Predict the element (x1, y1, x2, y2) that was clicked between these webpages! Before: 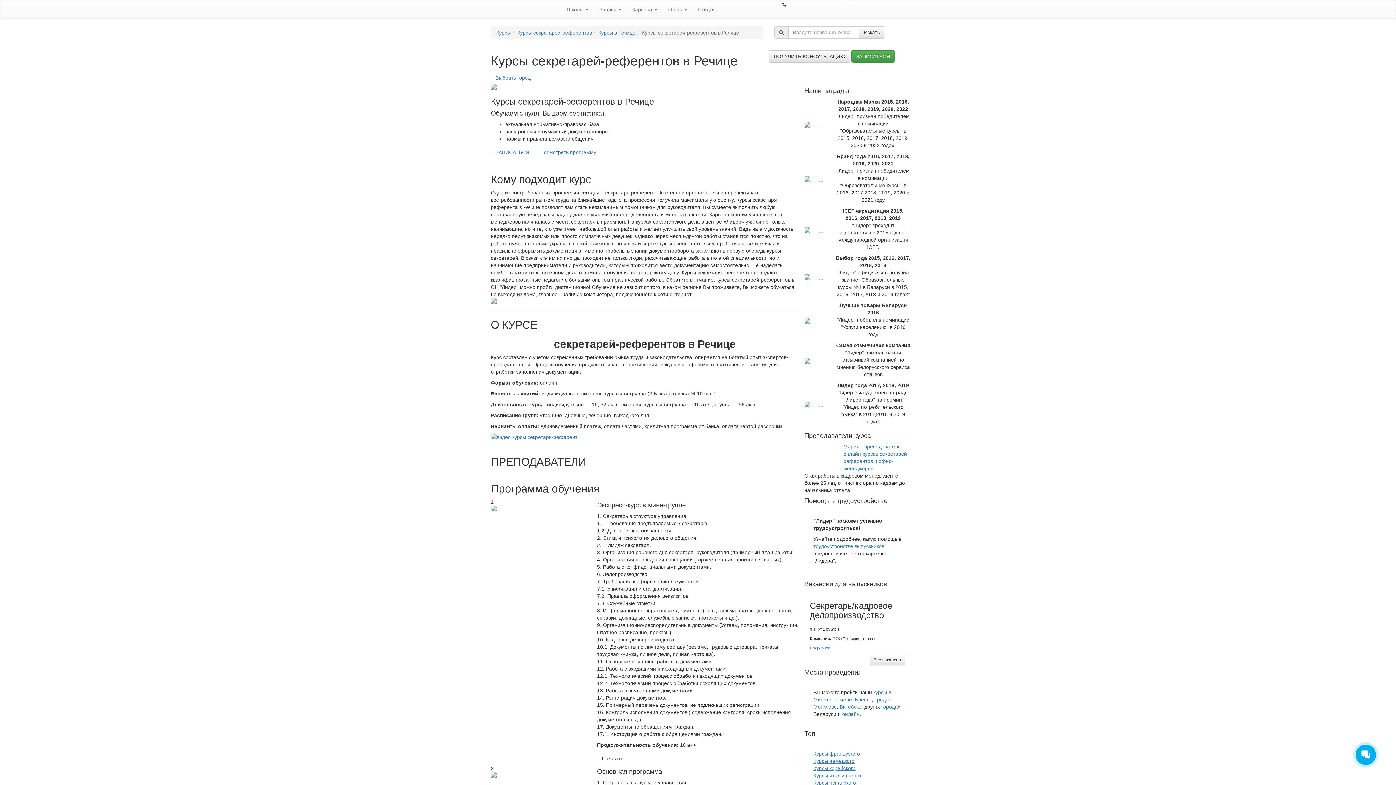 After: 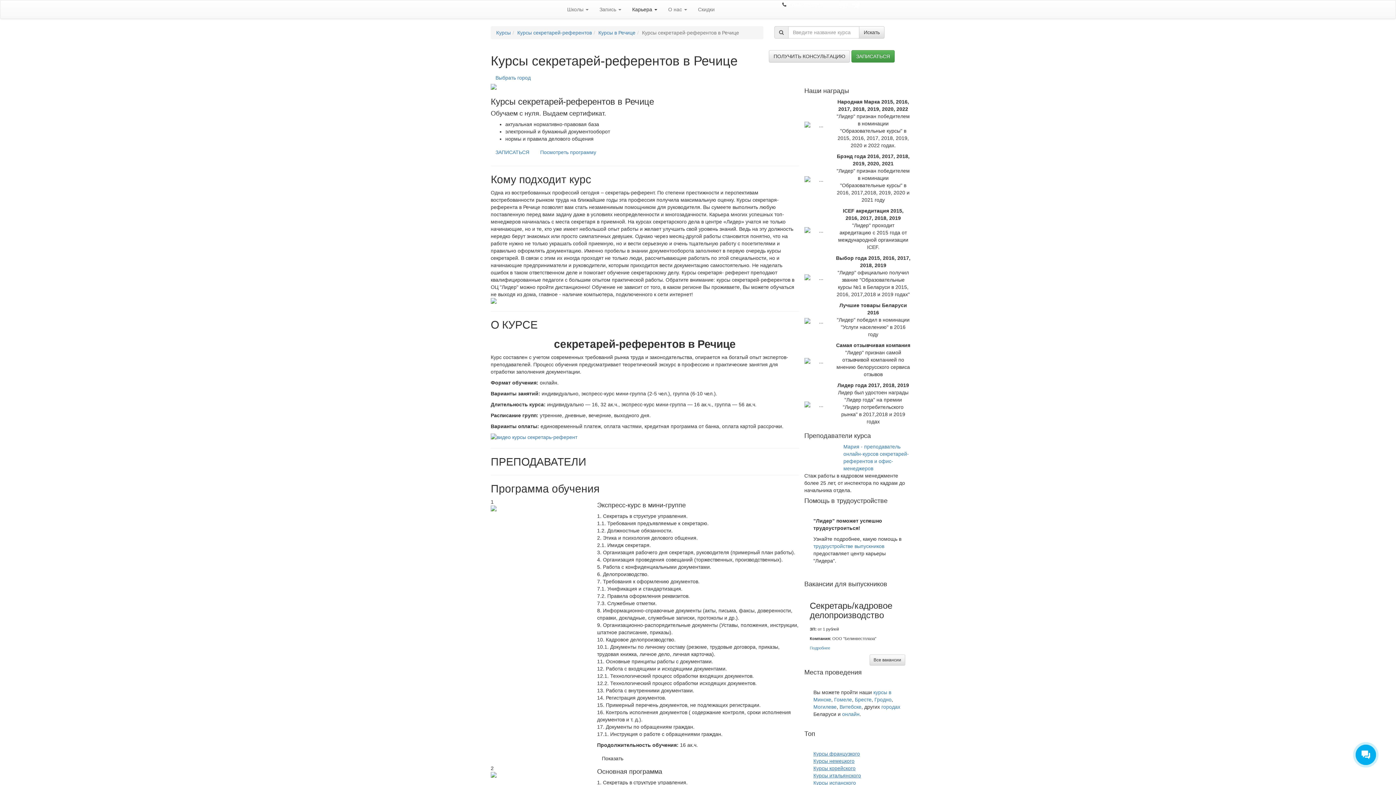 Action: label: Карьера  bbox: (626, 0, 662, 18)